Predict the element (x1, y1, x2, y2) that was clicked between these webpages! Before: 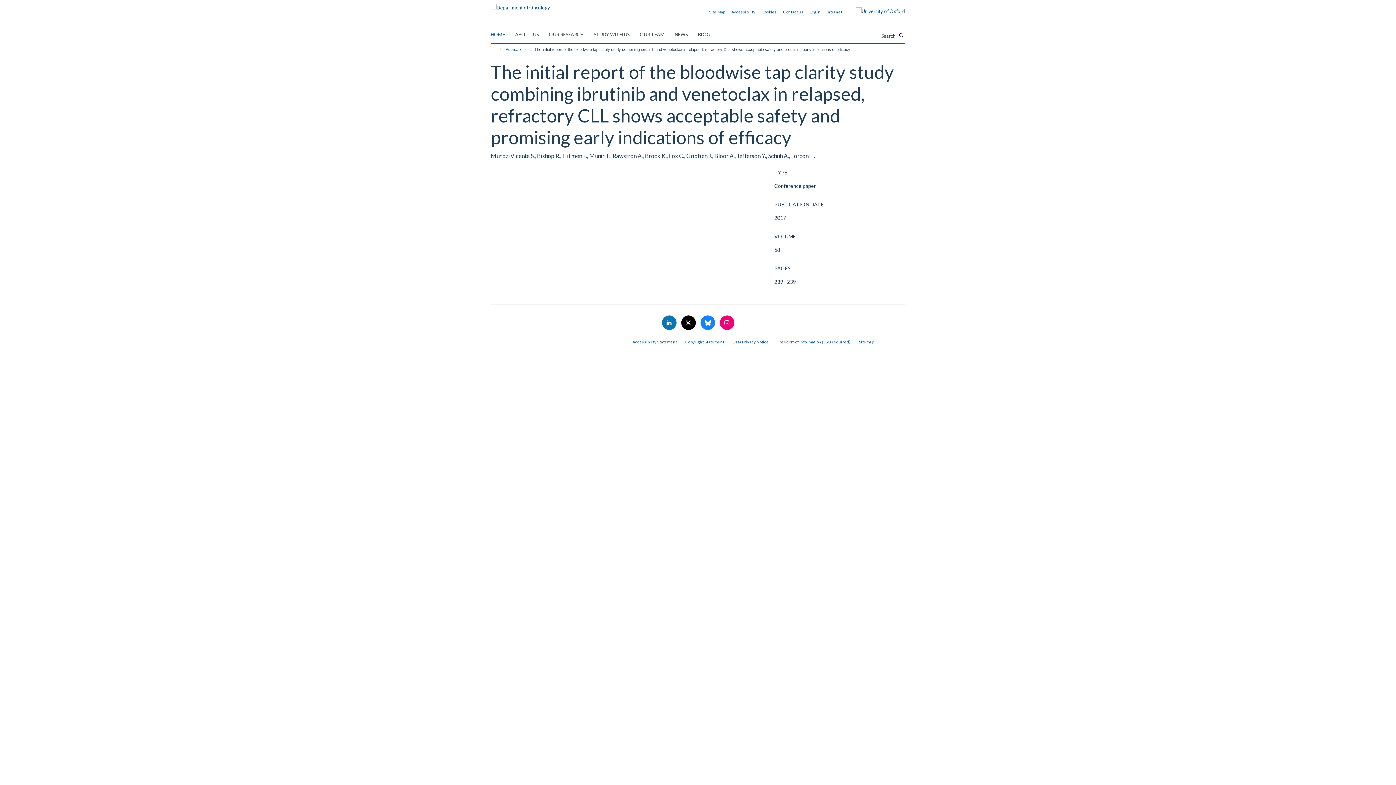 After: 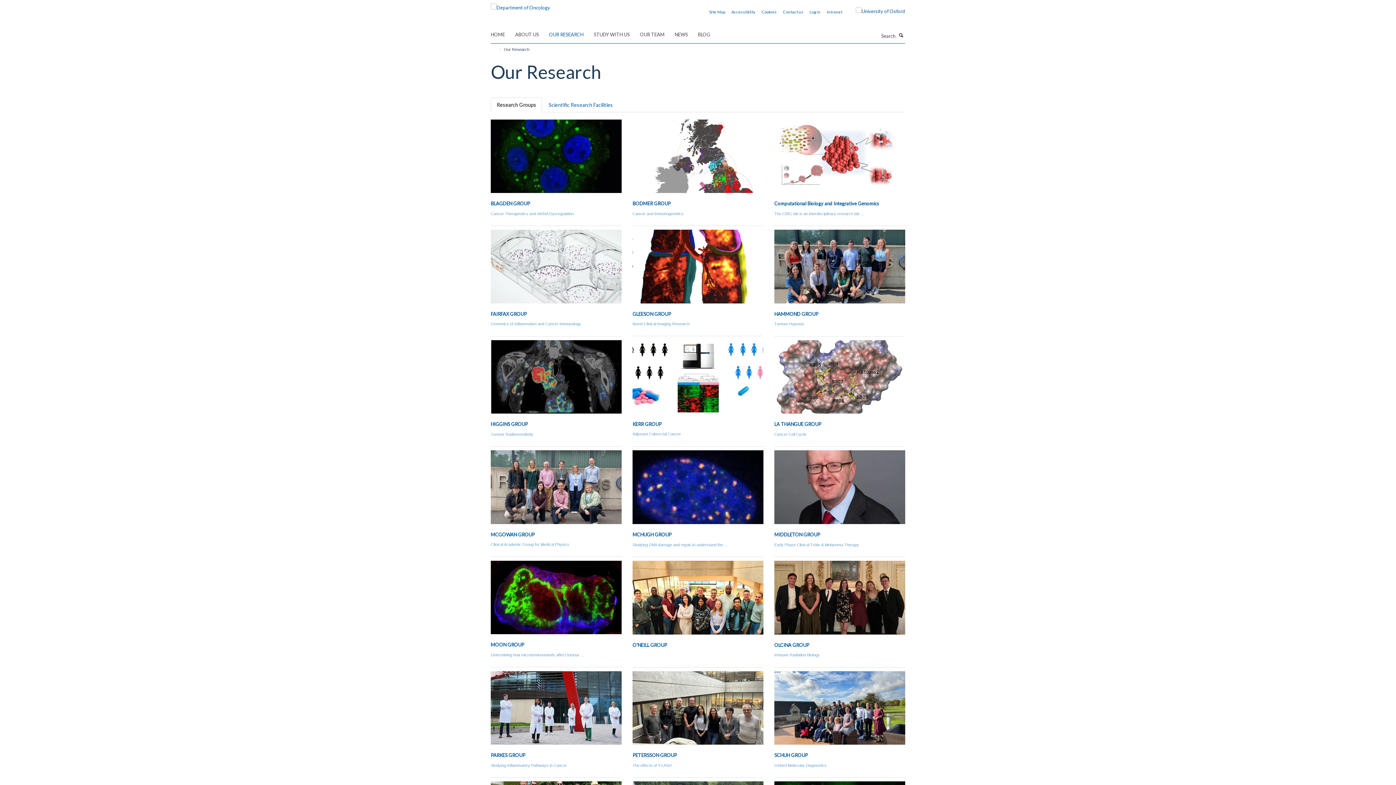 Action: label: OUR RESEARCH bbox: (549, 29, 592, 40)